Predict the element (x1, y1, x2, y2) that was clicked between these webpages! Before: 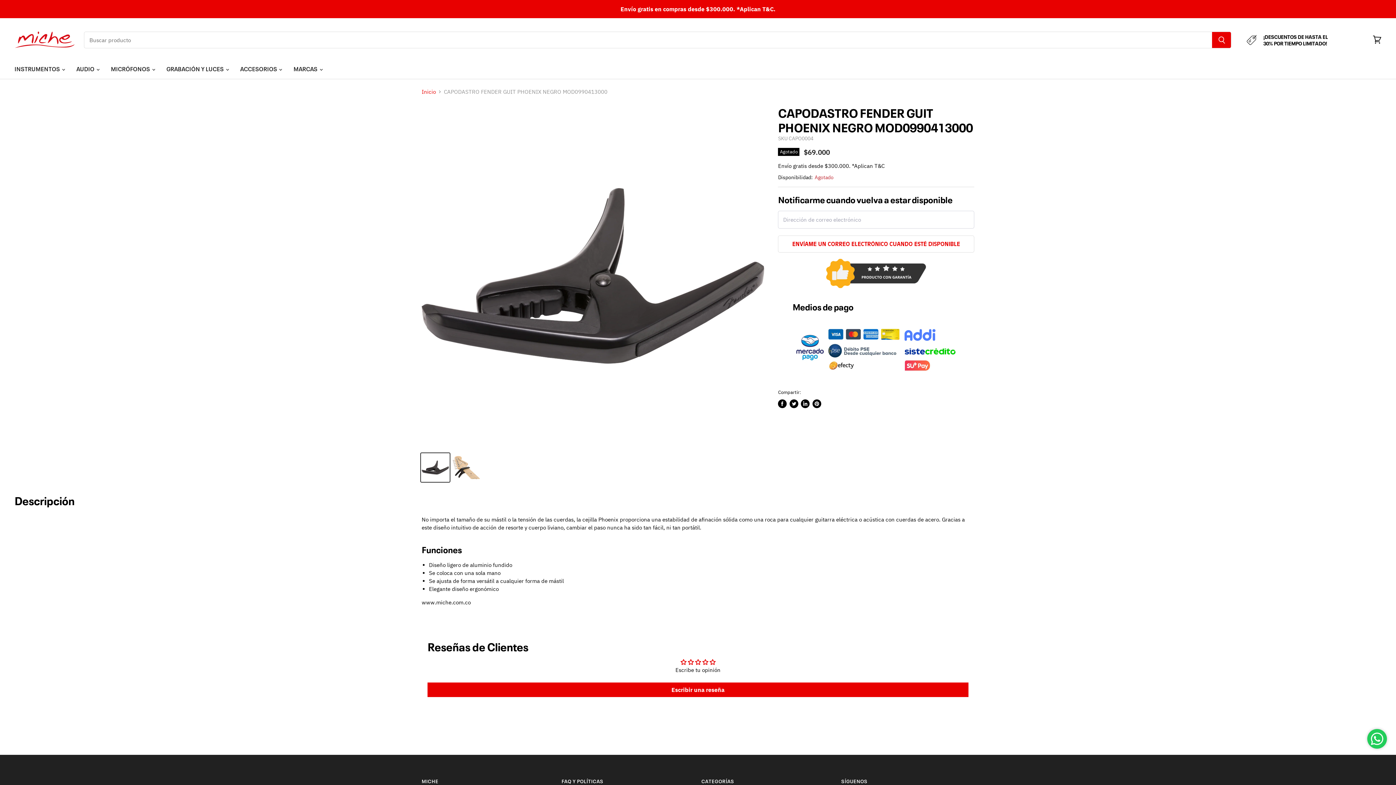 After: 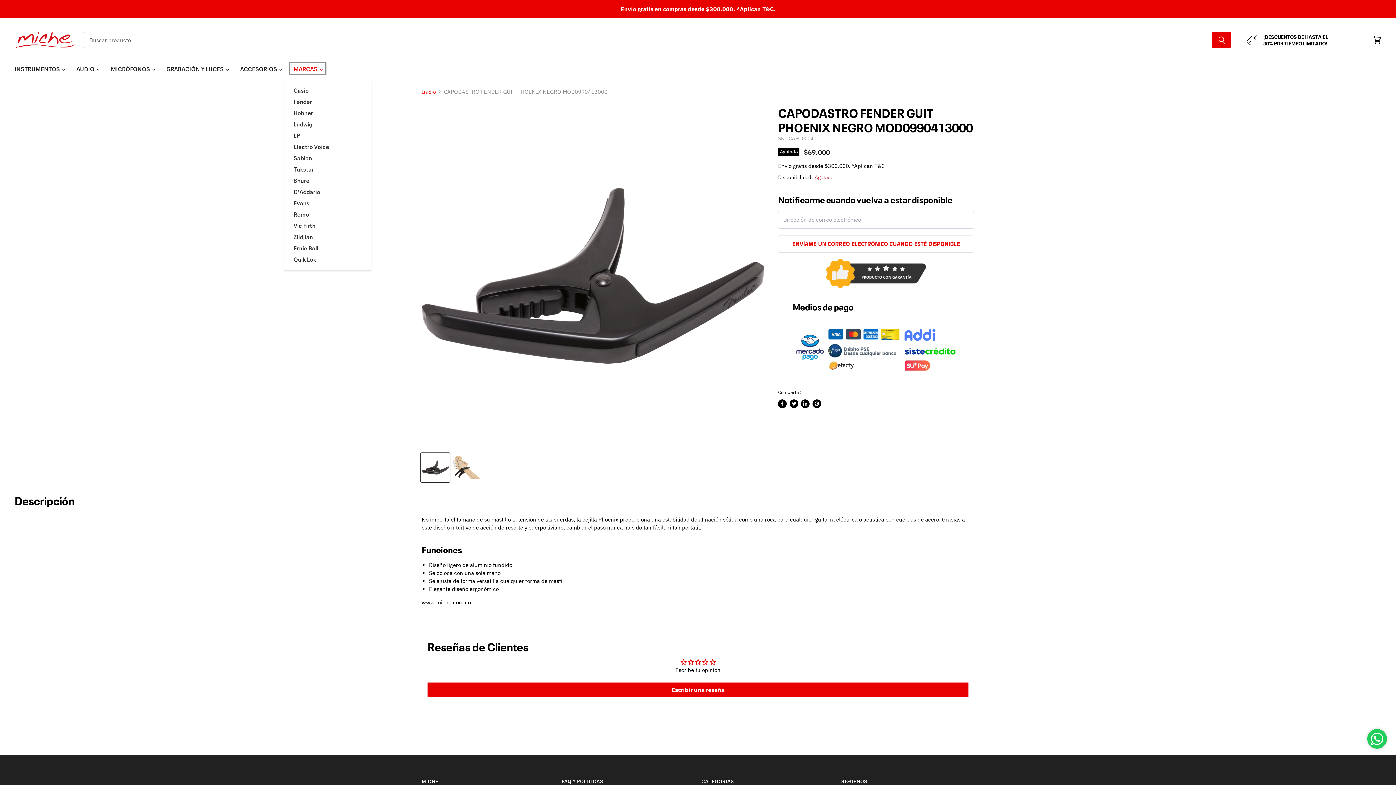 Action: bbox: (288, 61, 327, 76) label: MARCAS 